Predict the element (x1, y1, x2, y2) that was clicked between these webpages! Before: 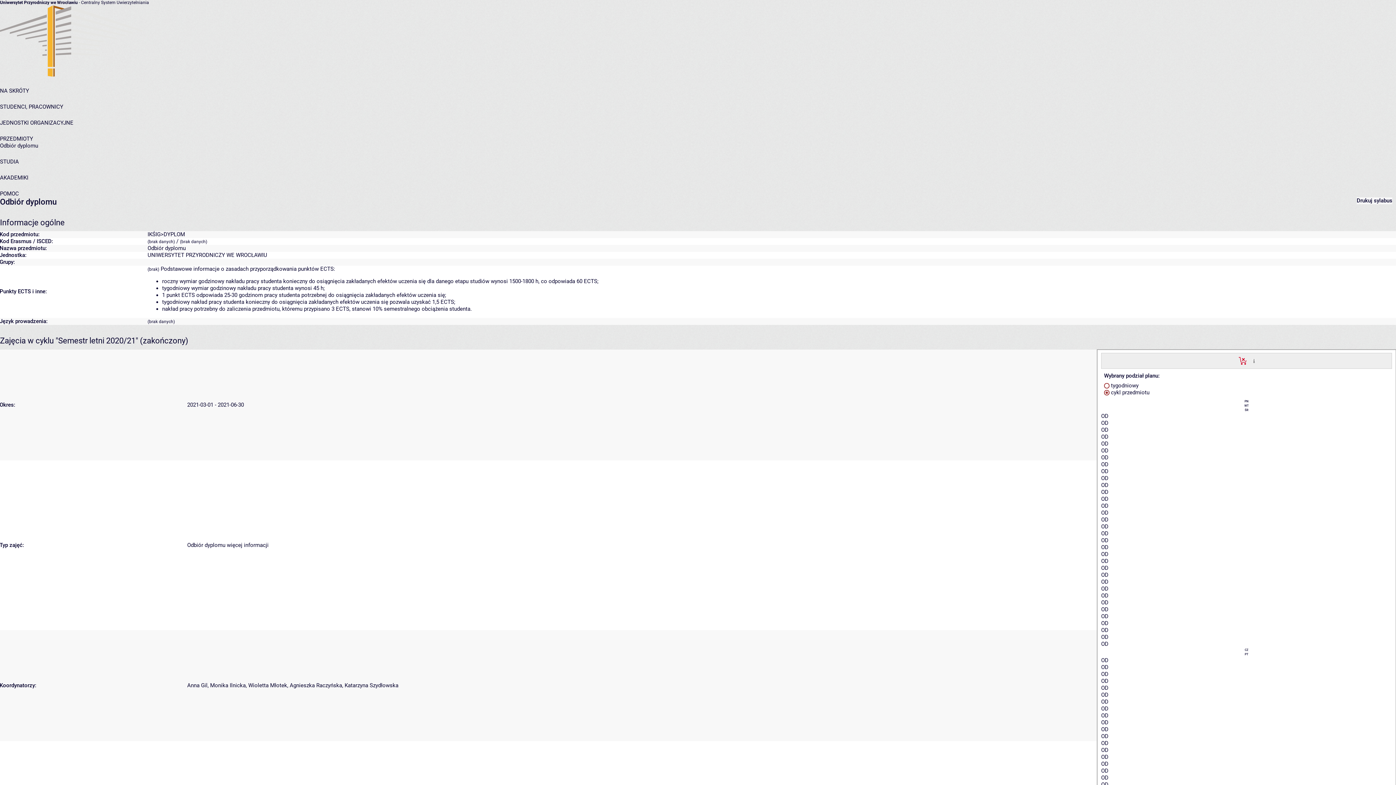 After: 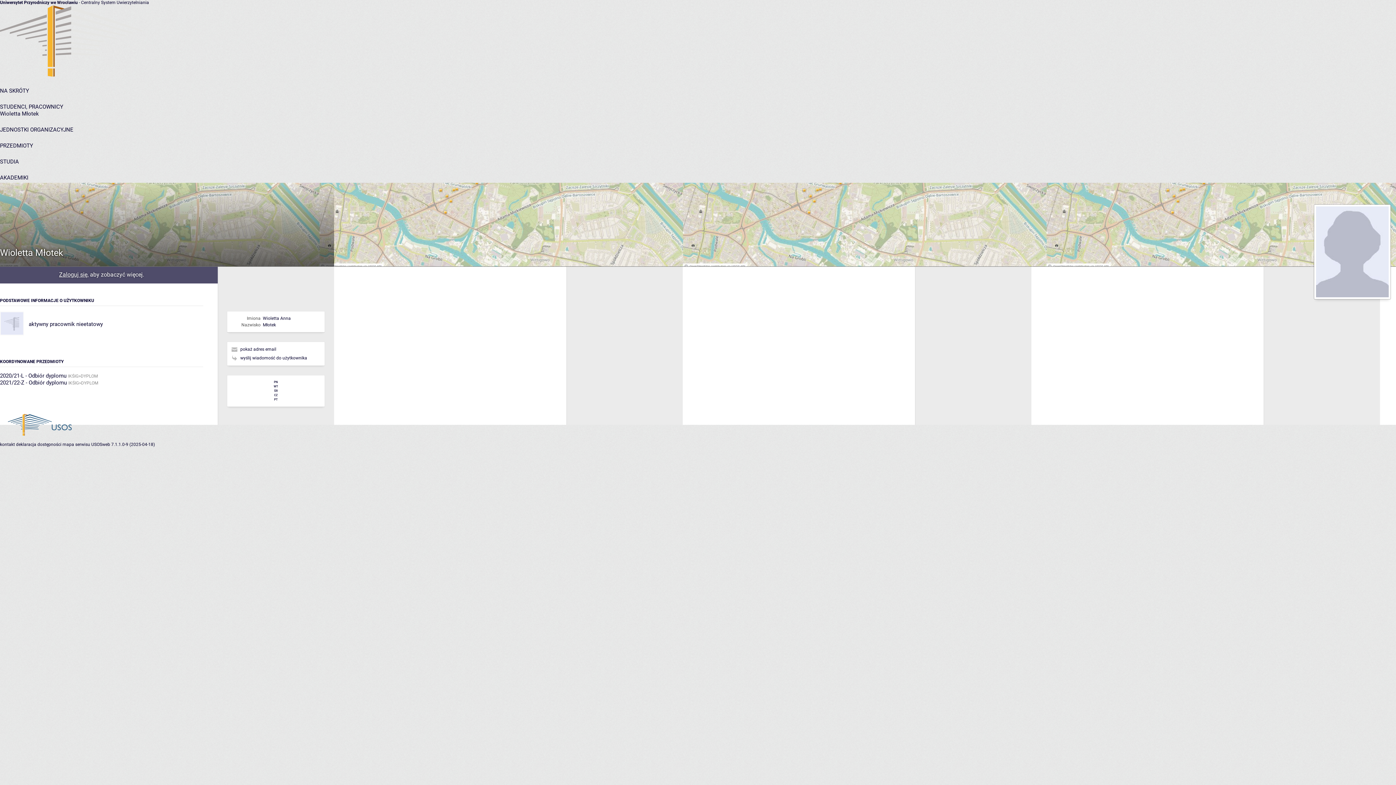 Action: label: Wioletta Młotek bbox: (248, 682, 287, 689)